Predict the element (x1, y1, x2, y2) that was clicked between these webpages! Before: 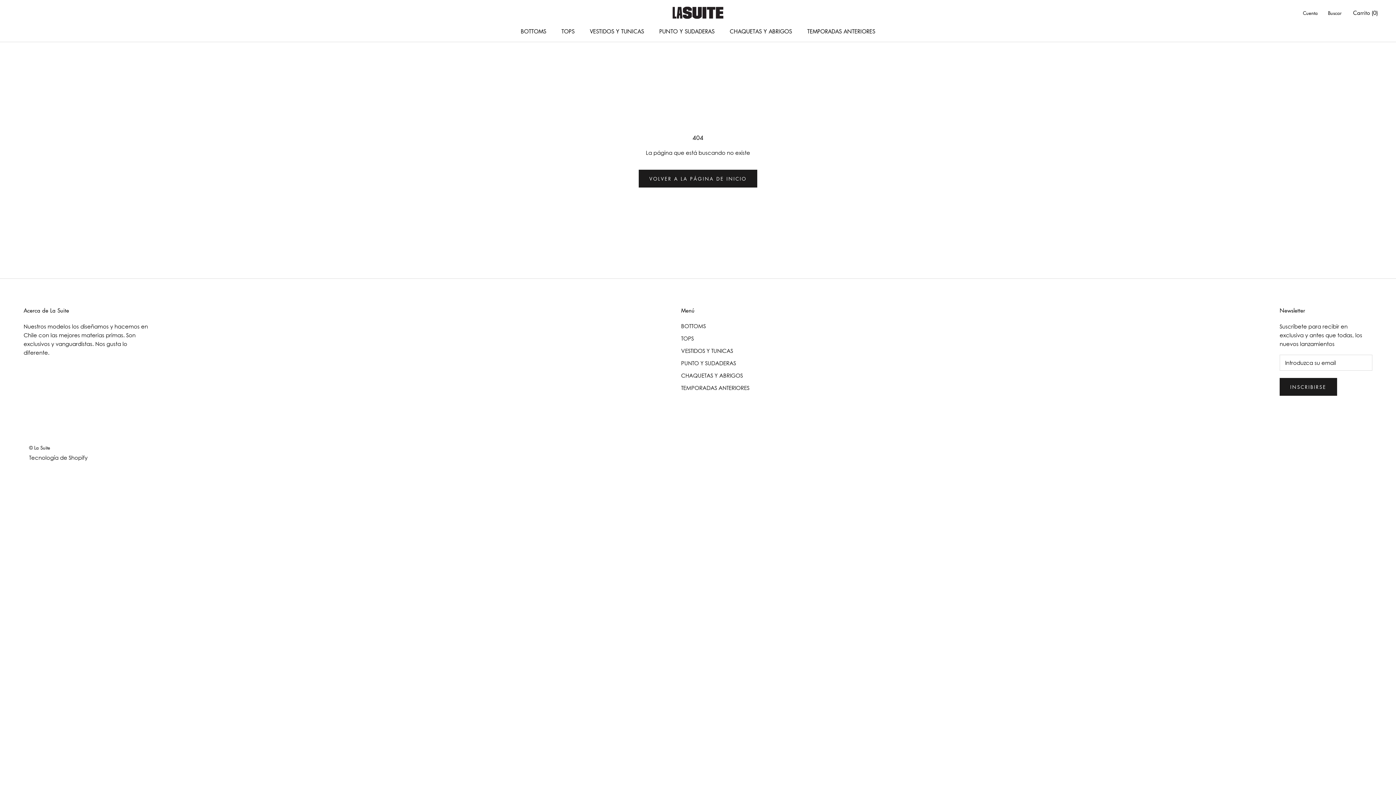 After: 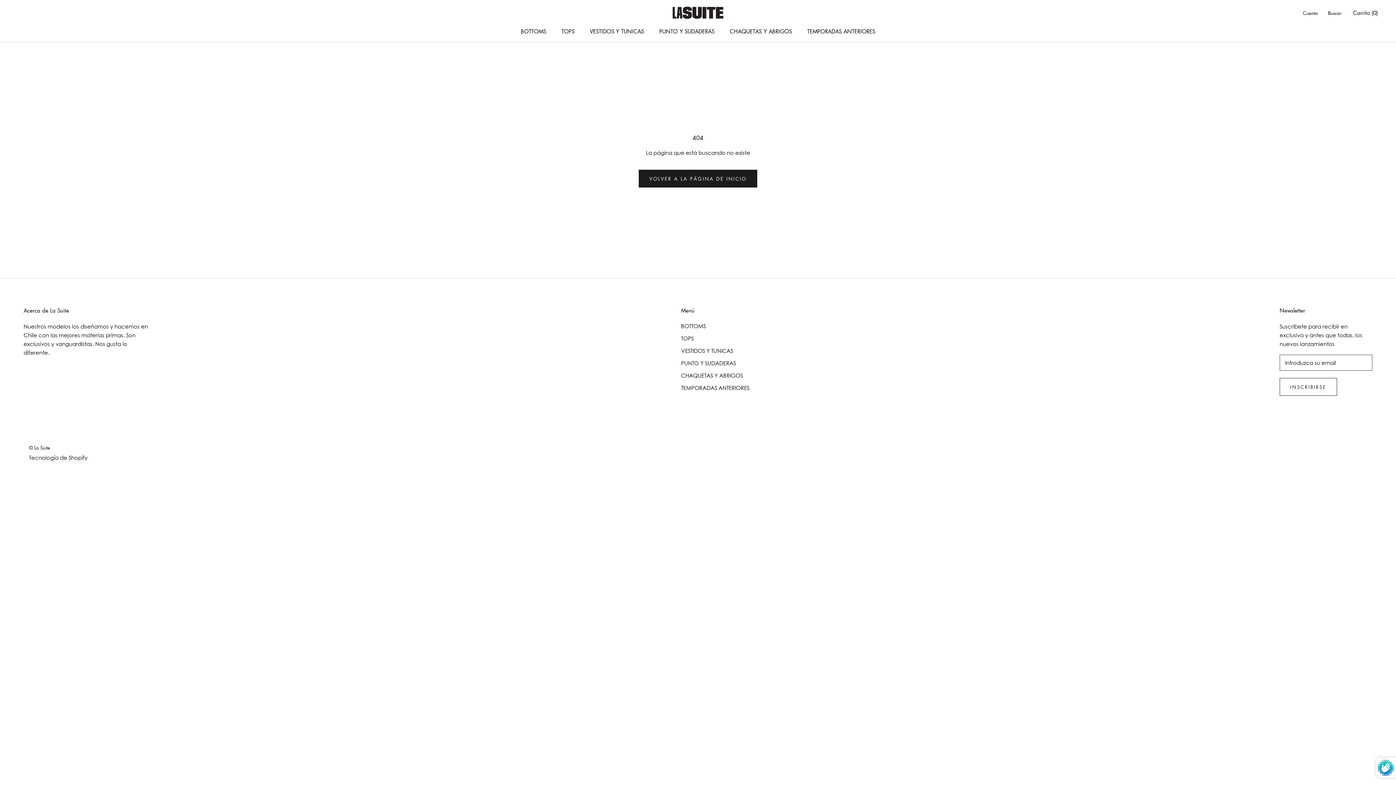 Action: label: INSCRIBIRSE bbox: (1280, 378, 1337, 396)